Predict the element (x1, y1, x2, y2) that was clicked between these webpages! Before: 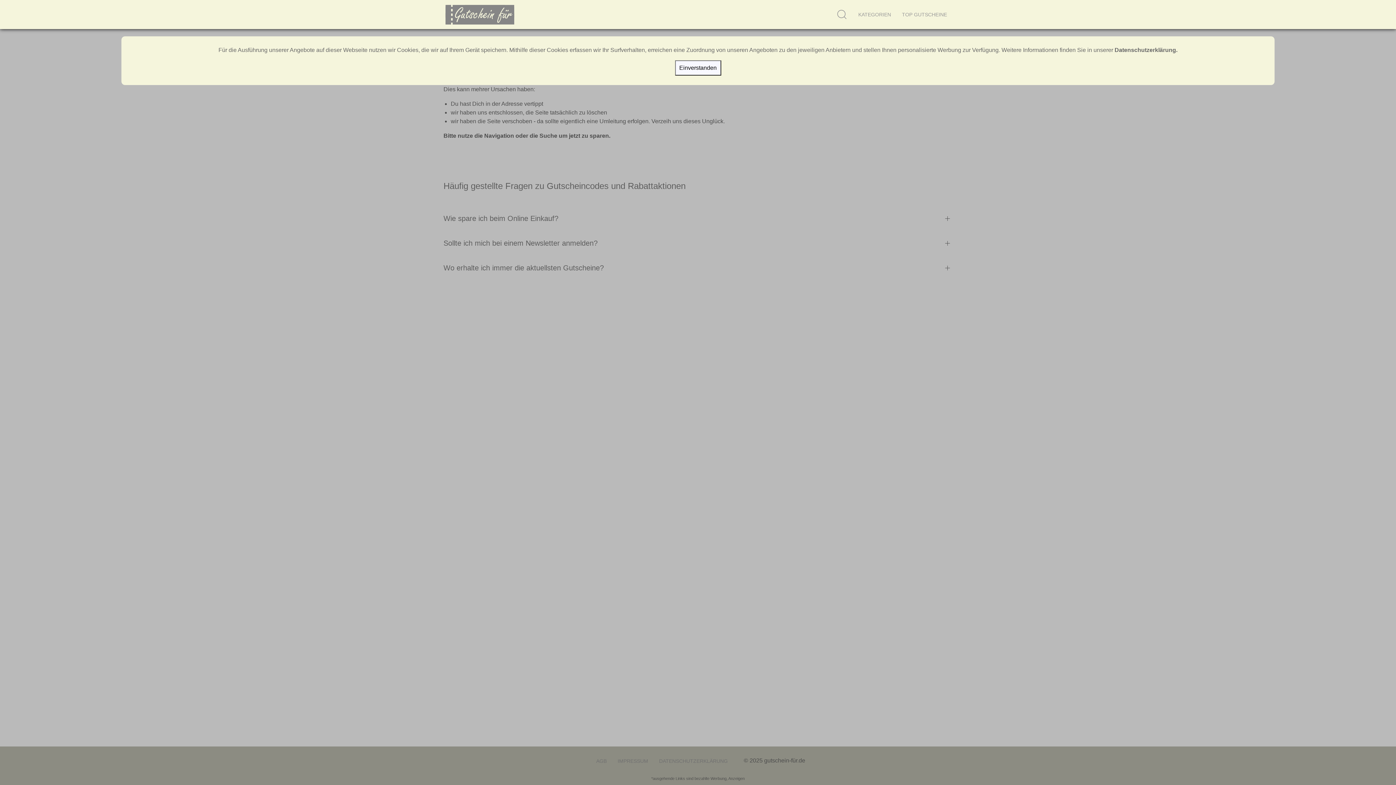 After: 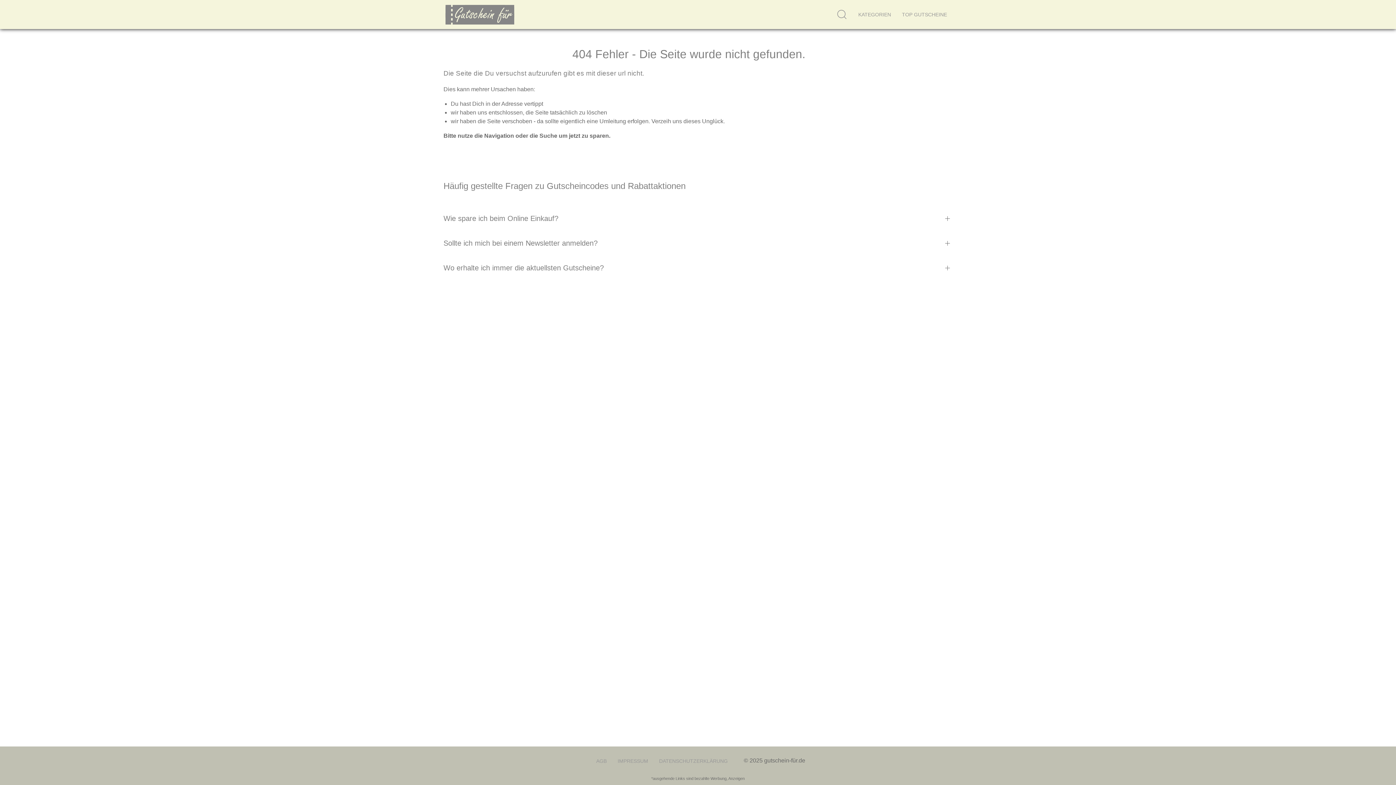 Action: bbox: (675, 60, 721, 75) label: Einverstanden